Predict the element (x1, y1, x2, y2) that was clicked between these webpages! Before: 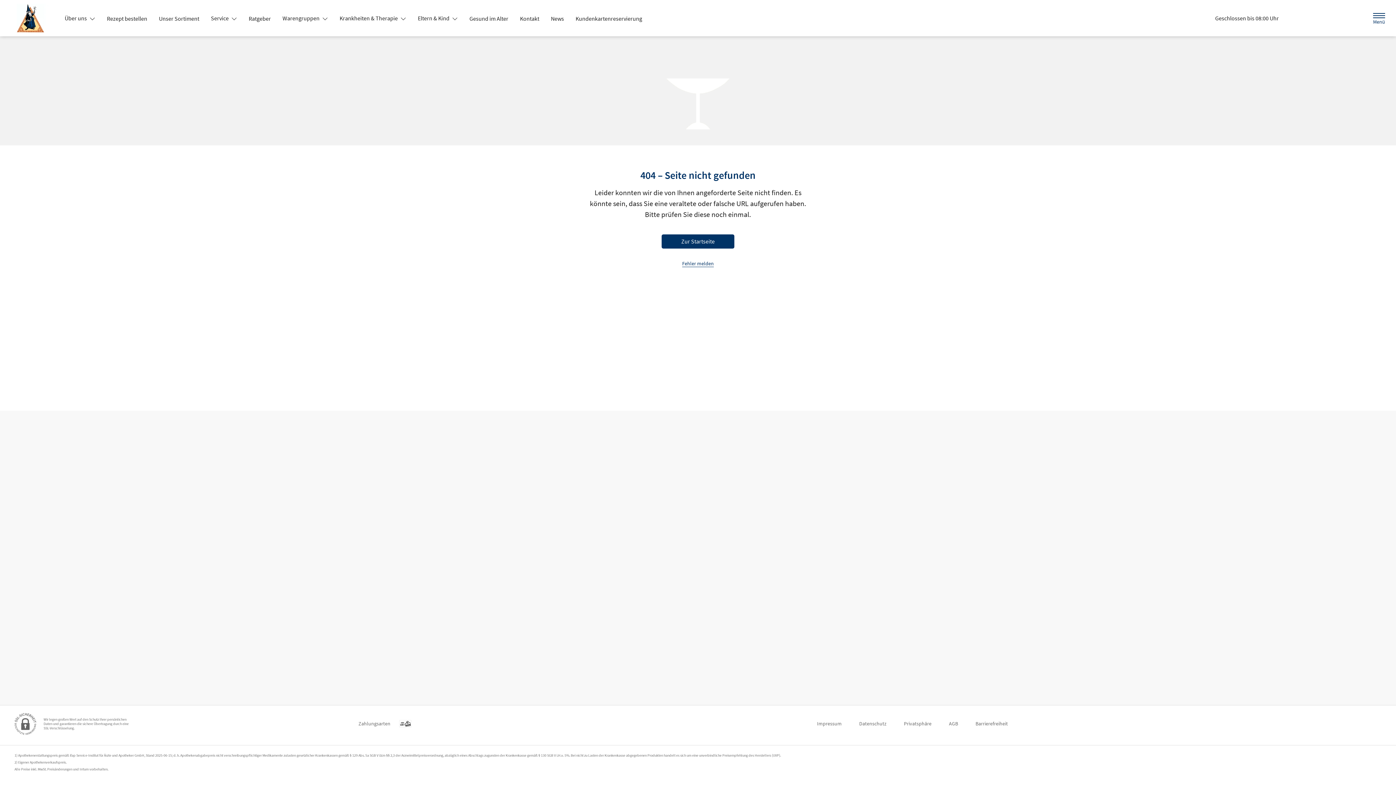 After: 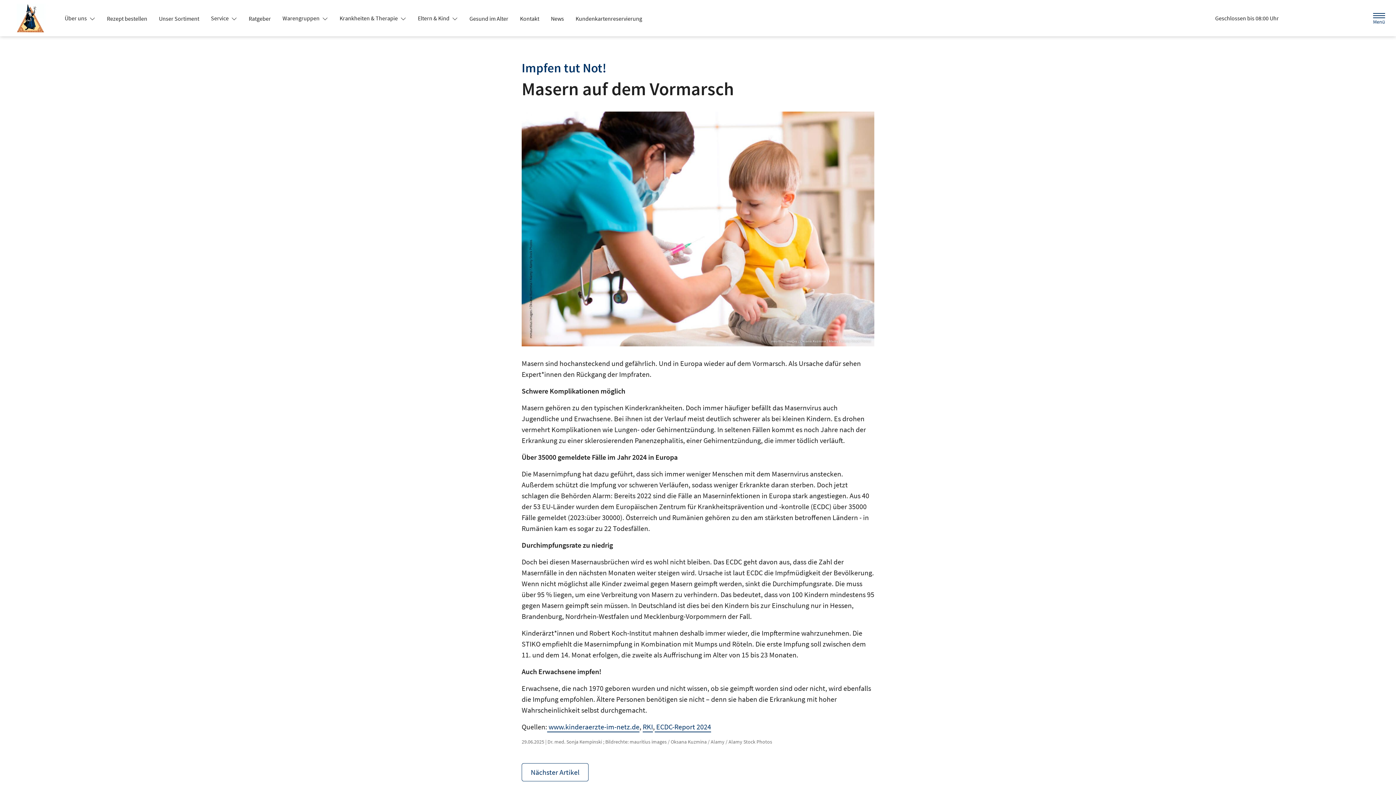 Action: bbox: (545, 12, 569, 25) label: News